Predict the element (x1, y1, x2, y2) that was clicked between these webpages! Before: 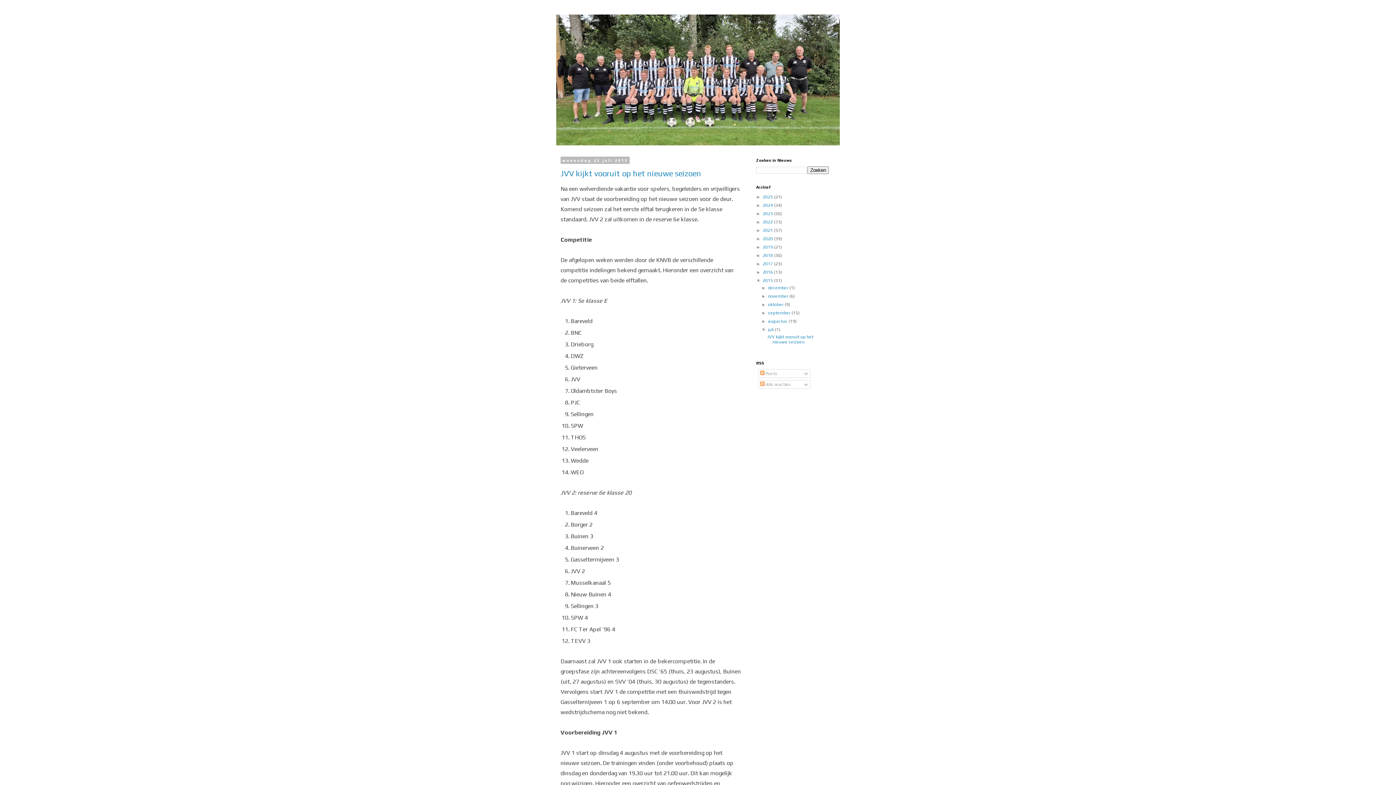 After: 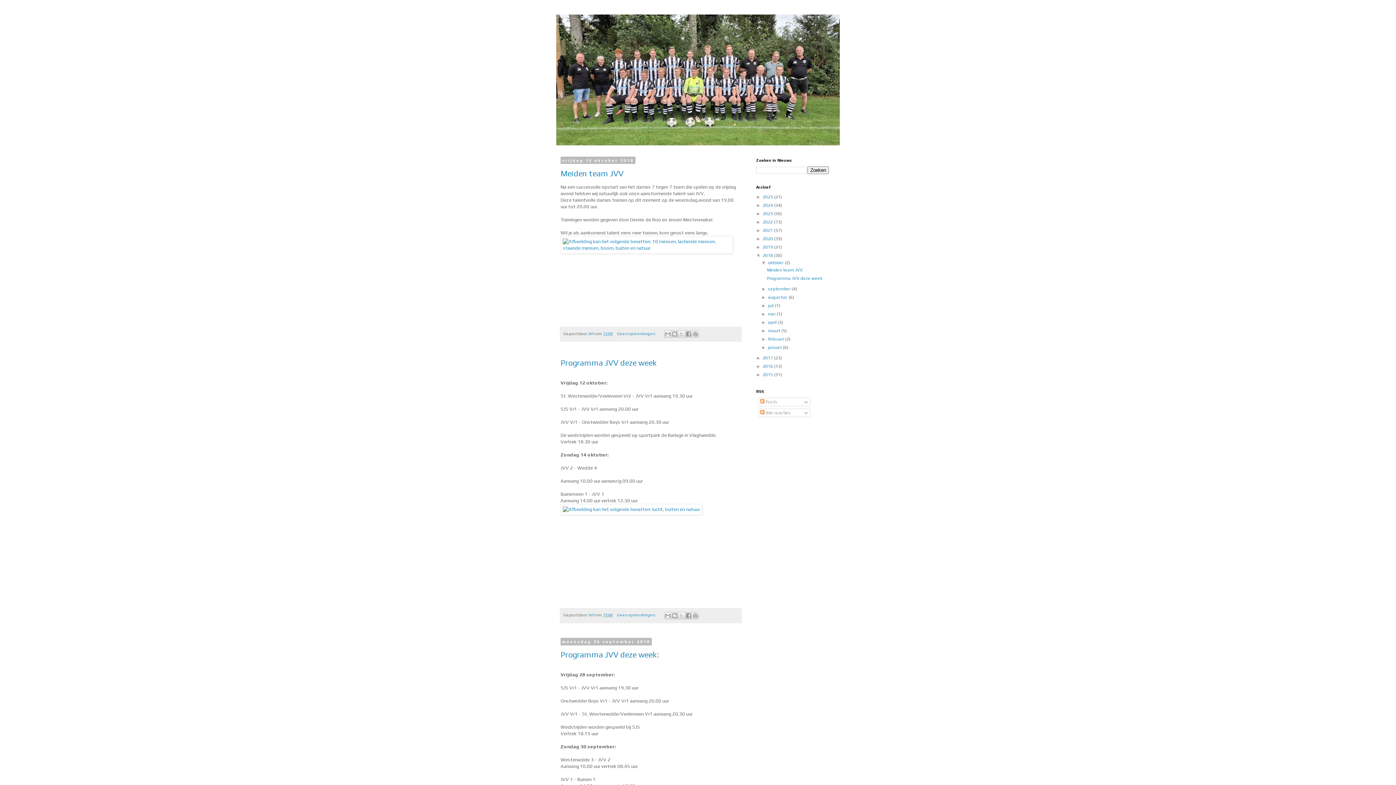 Action: label: 2018  bbox: (762, 253, 774, 258)